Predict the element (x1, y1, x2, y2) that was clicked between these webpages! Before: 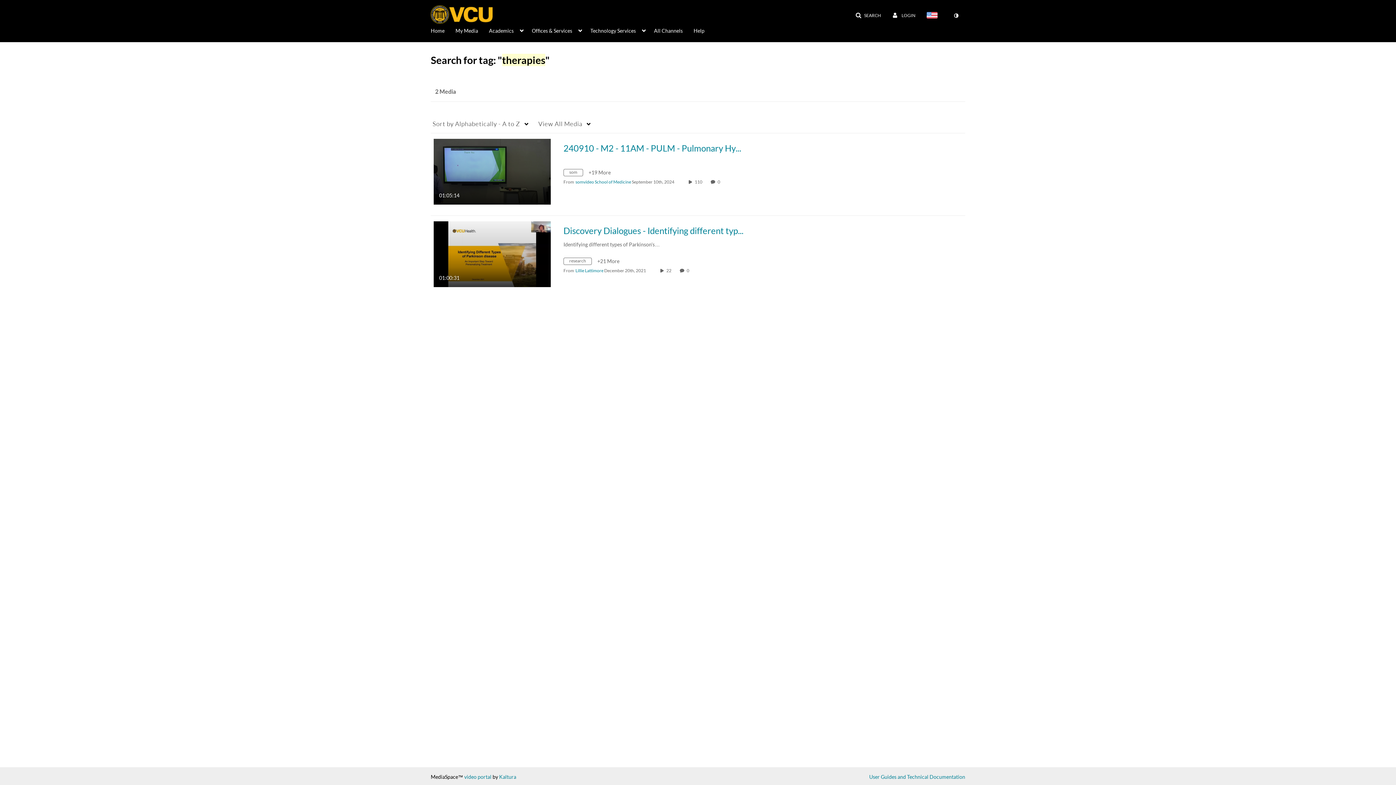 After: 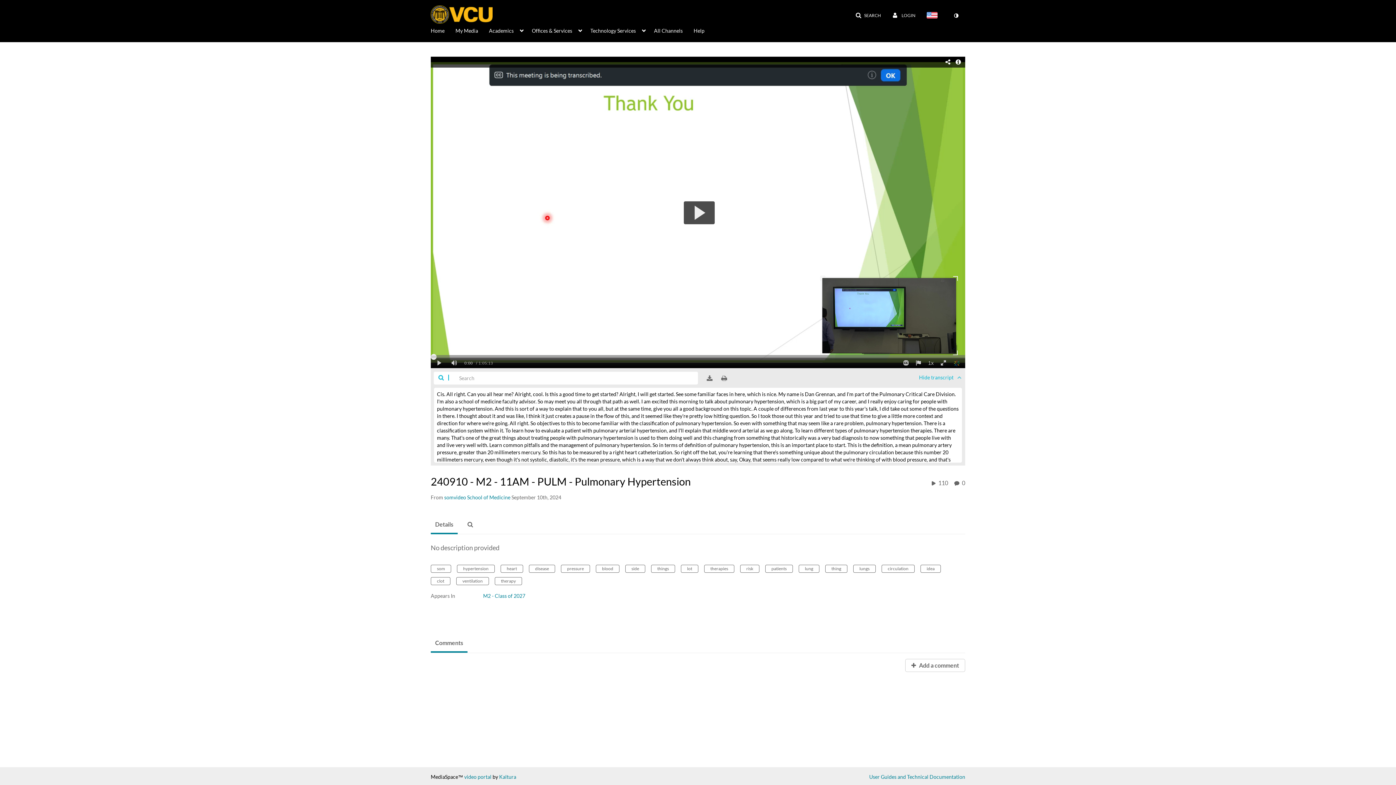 Action: bbox: (717, 179, 721, 184) label: 0 comment(s). Click to see them